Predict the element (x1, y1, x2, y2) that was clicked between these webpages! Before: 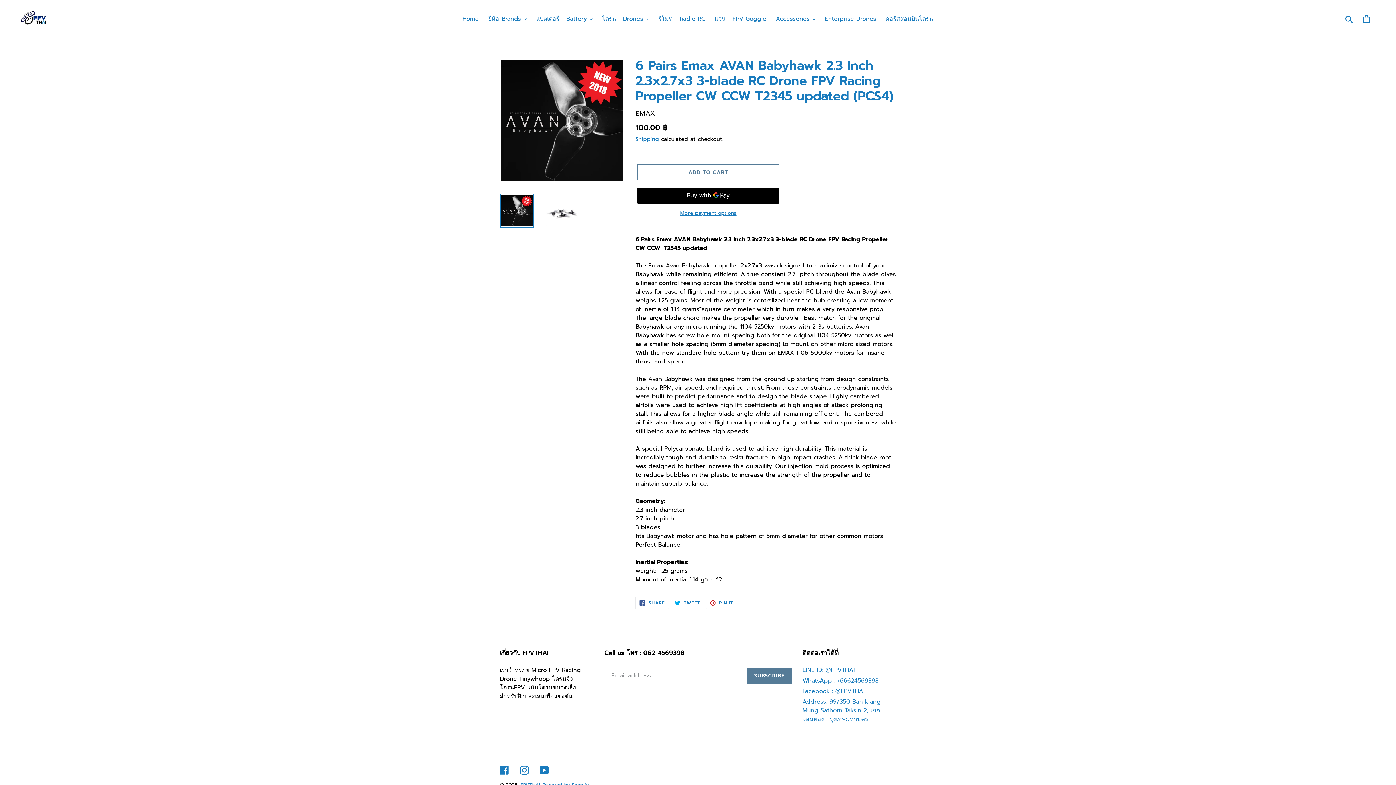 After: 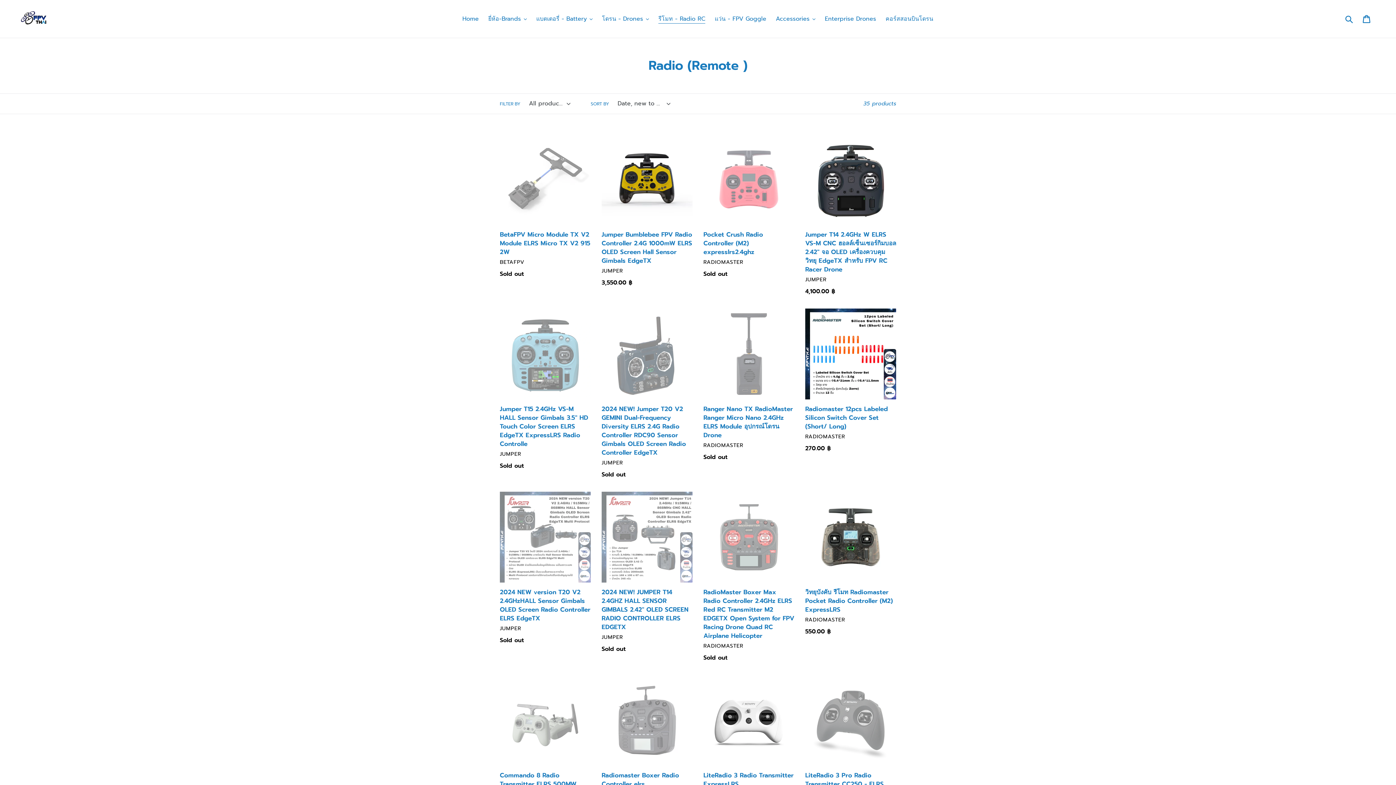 Action: label: รีโมท - Radio RC bbox: (654, 13, 709, 24)